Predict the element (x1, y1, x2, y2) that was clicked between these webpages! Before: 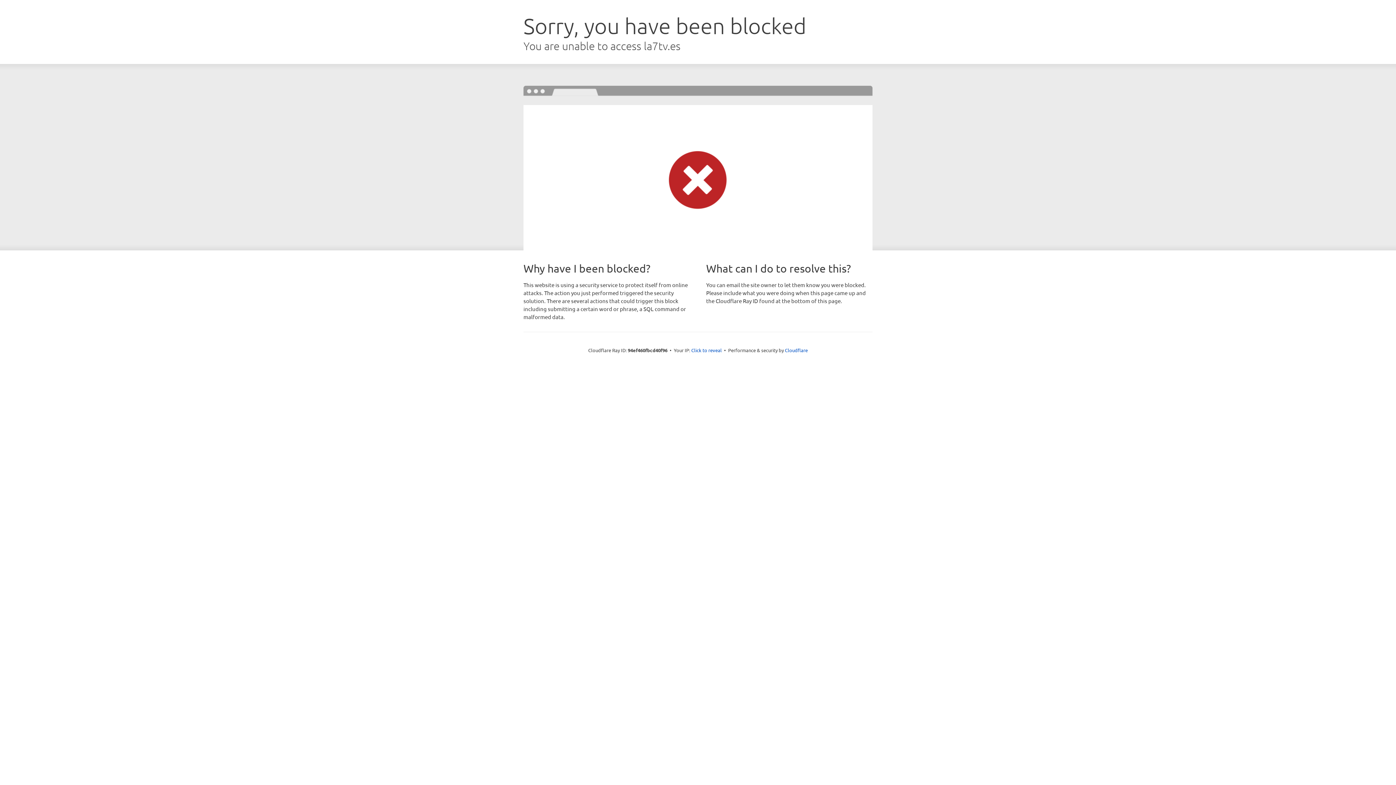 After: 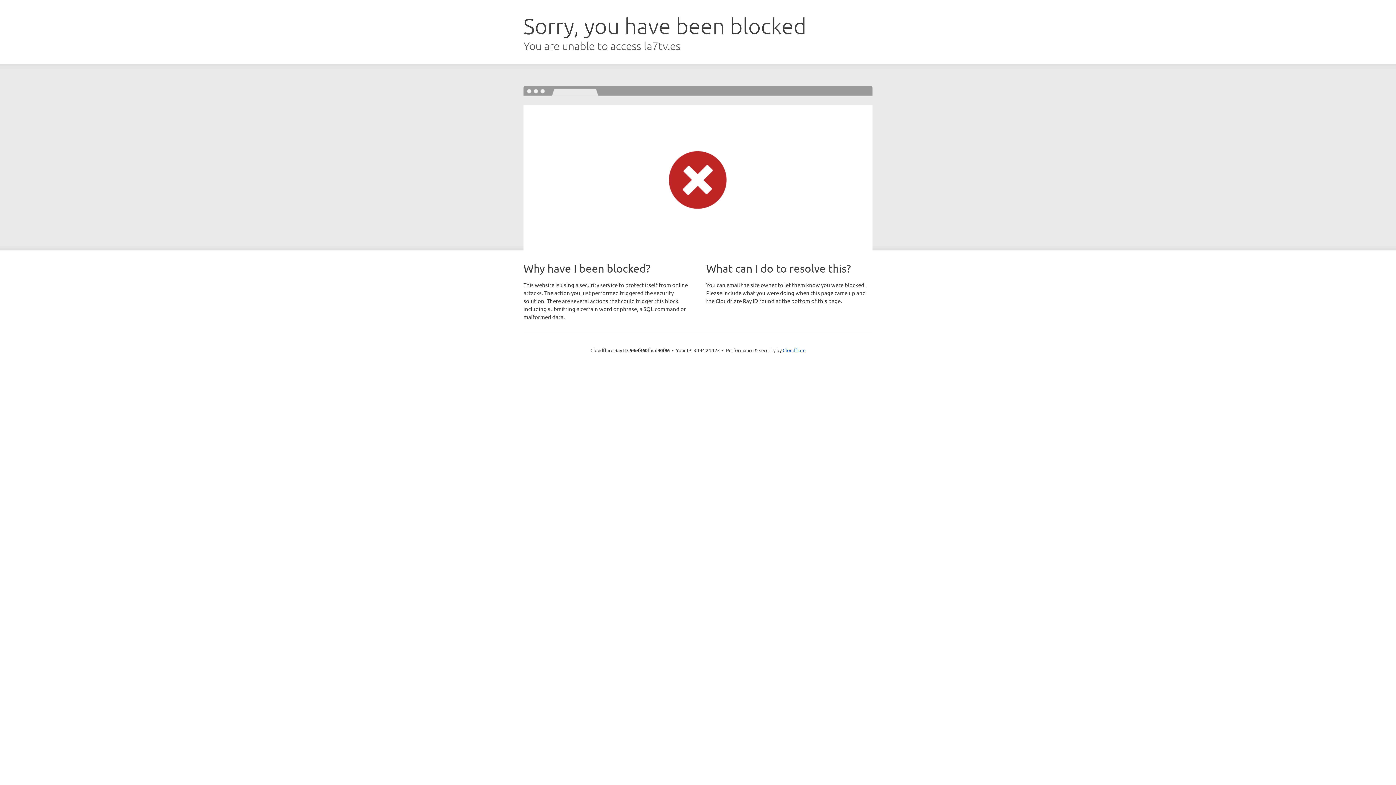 Action: label: Click to reveal bbox: (691, 346, 722, 353)